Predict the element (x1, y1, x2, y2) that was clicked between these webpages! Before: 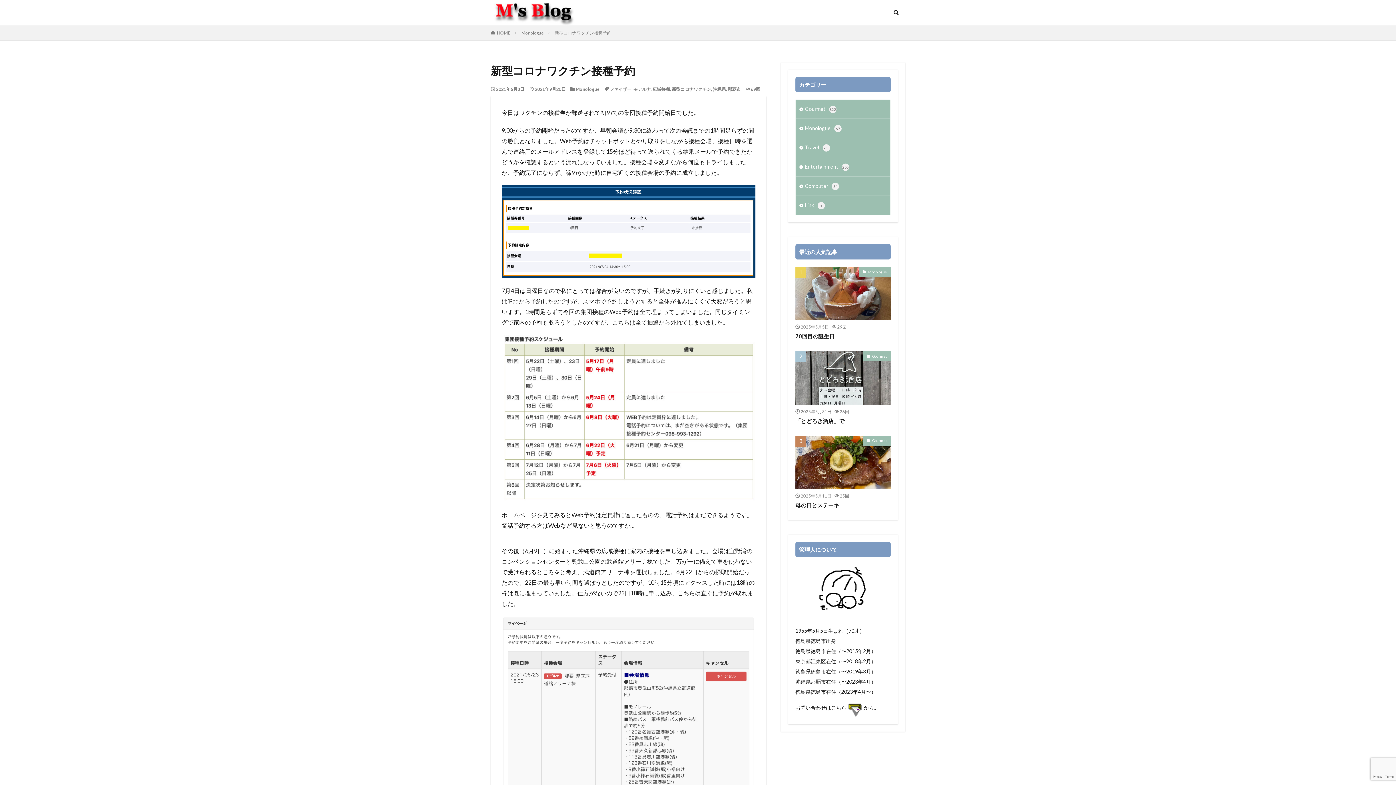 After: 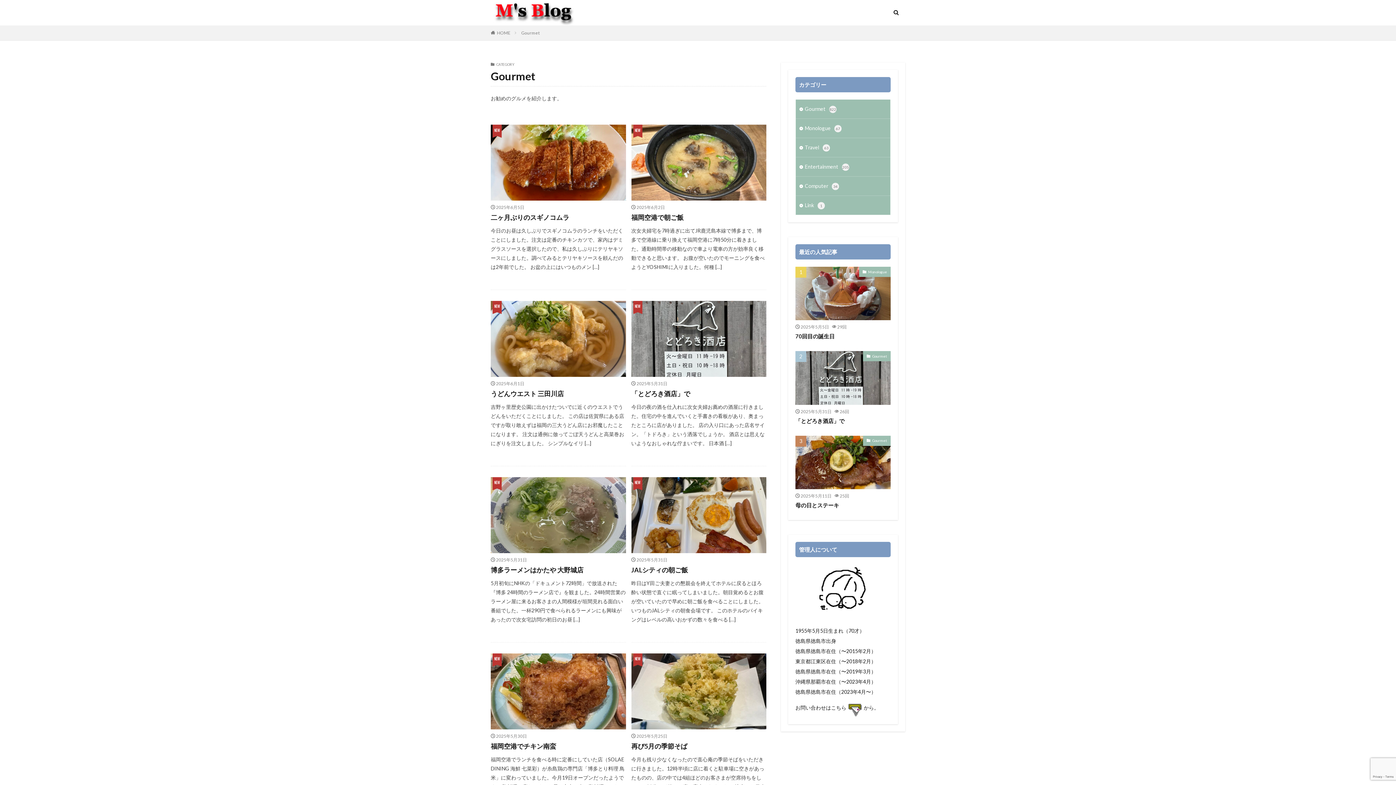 Action: bbox: (796, 99, 890, 118) label: Gourmet822